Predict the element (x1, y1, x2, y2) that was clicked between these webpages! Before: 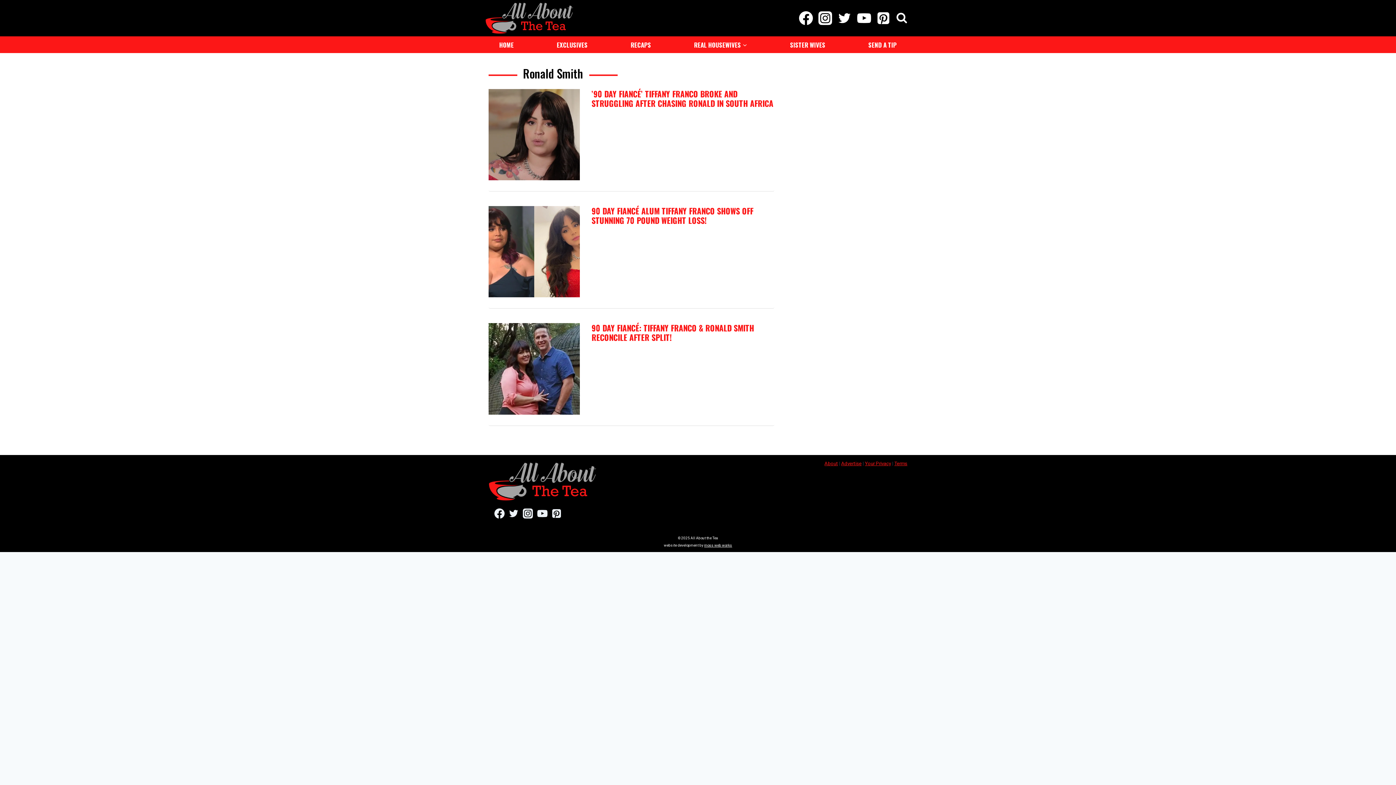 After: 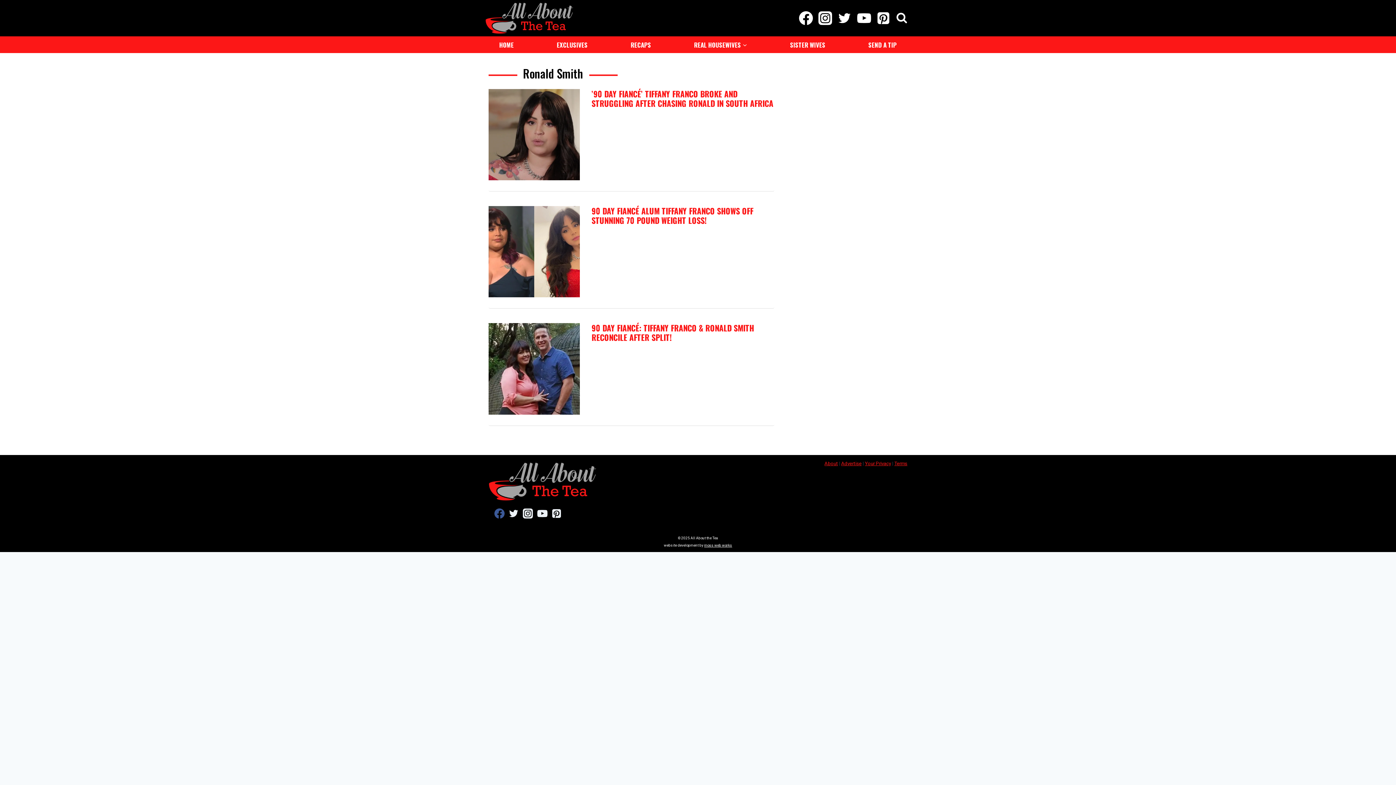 Action: label: Facebook bbox: (492, 503, 506, 523)